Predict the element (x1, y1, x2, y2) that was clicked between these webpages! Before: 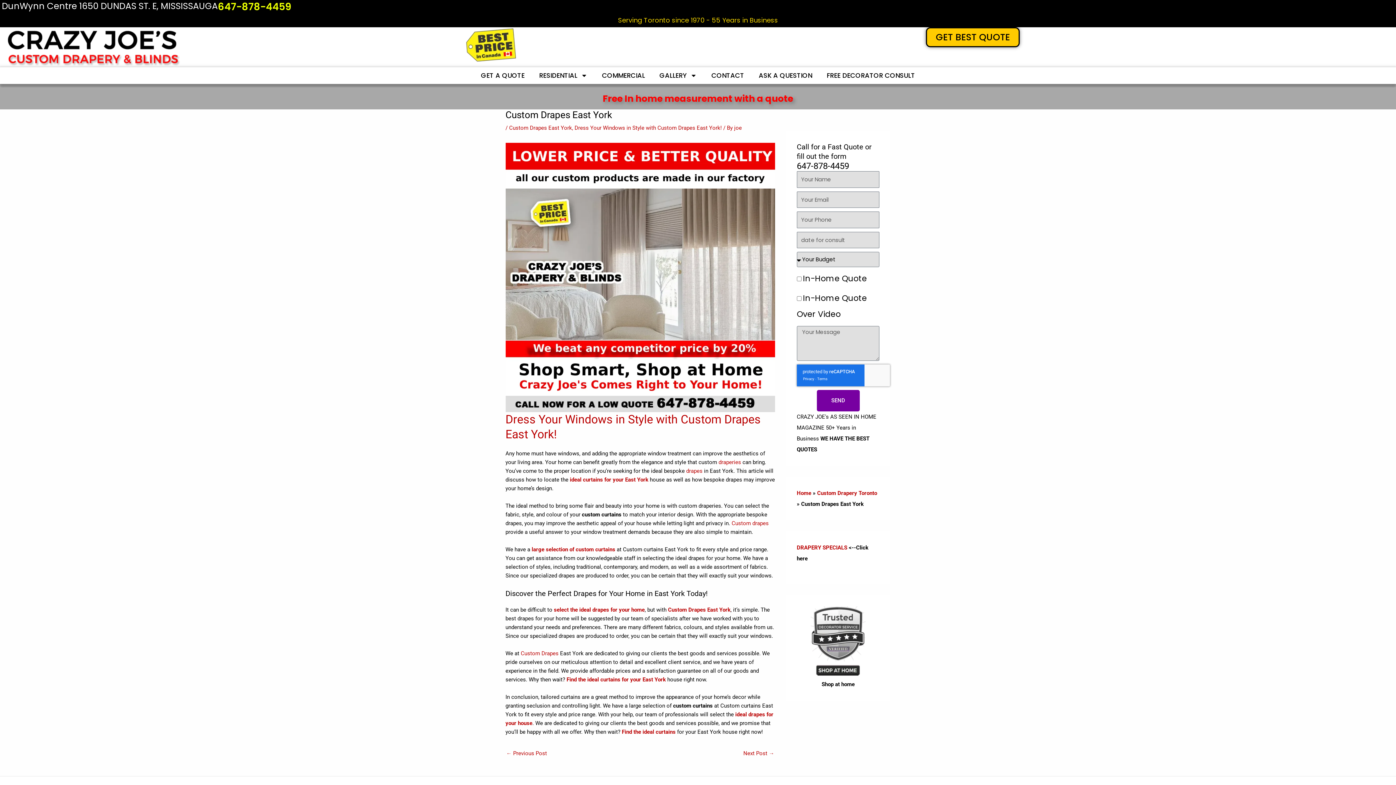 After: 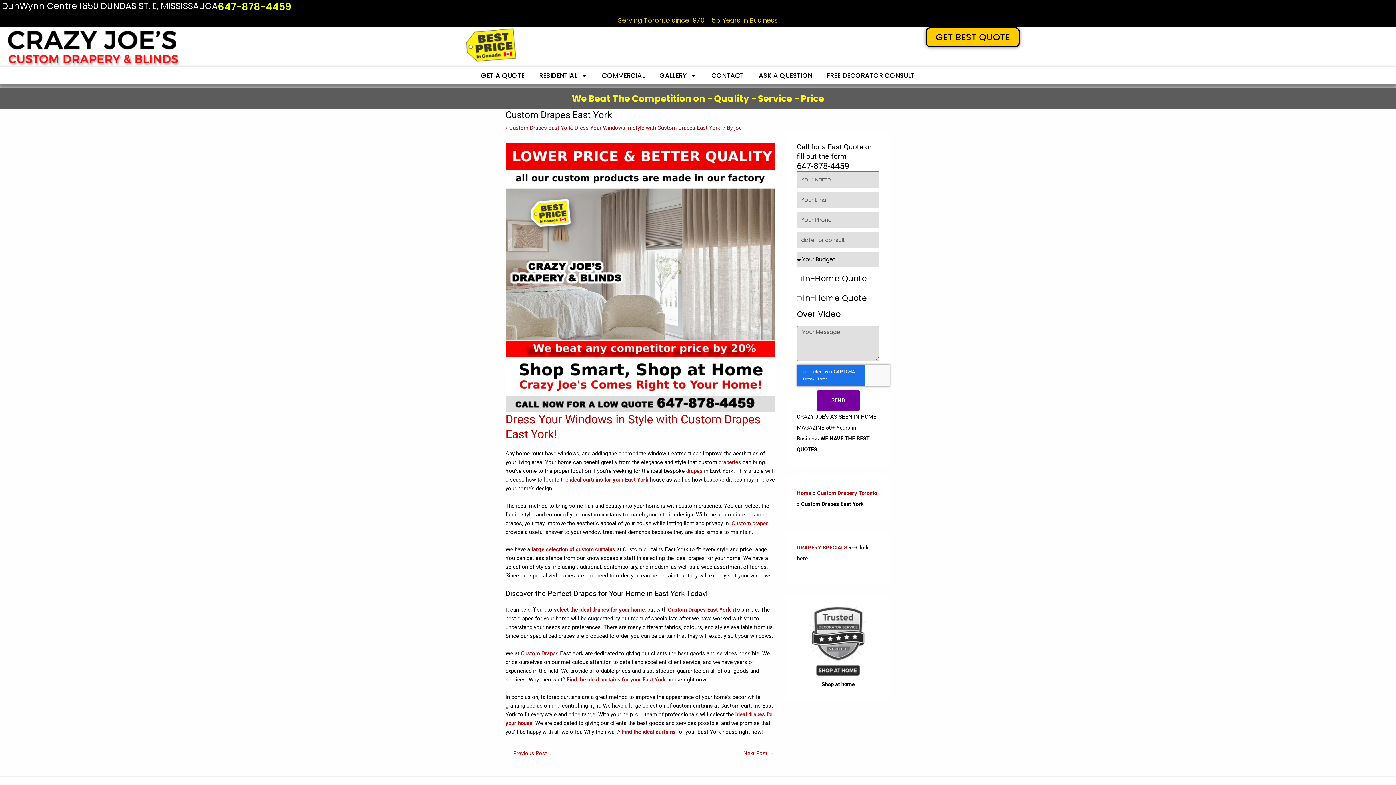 Action: label: 647-878-4459 bbox: (217, 0, 291, 13)